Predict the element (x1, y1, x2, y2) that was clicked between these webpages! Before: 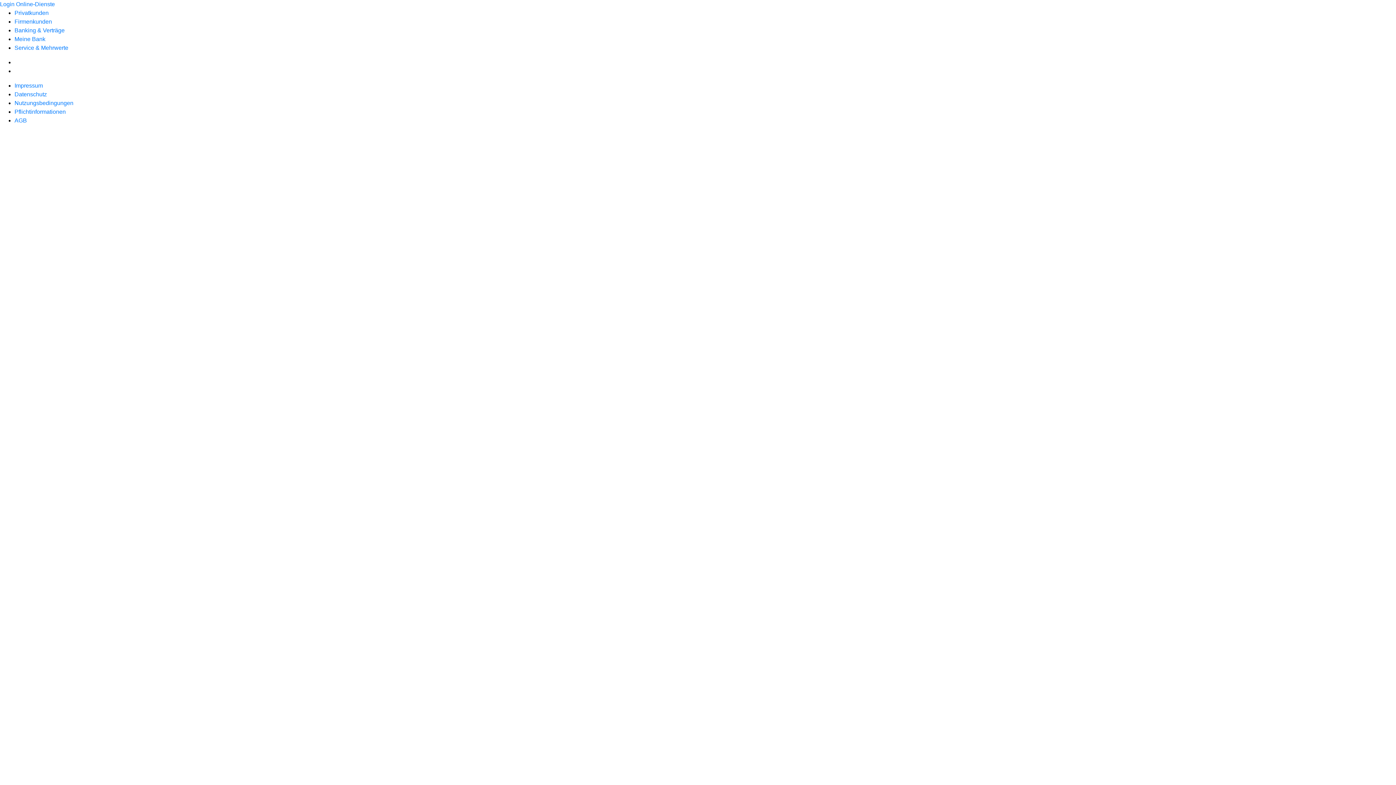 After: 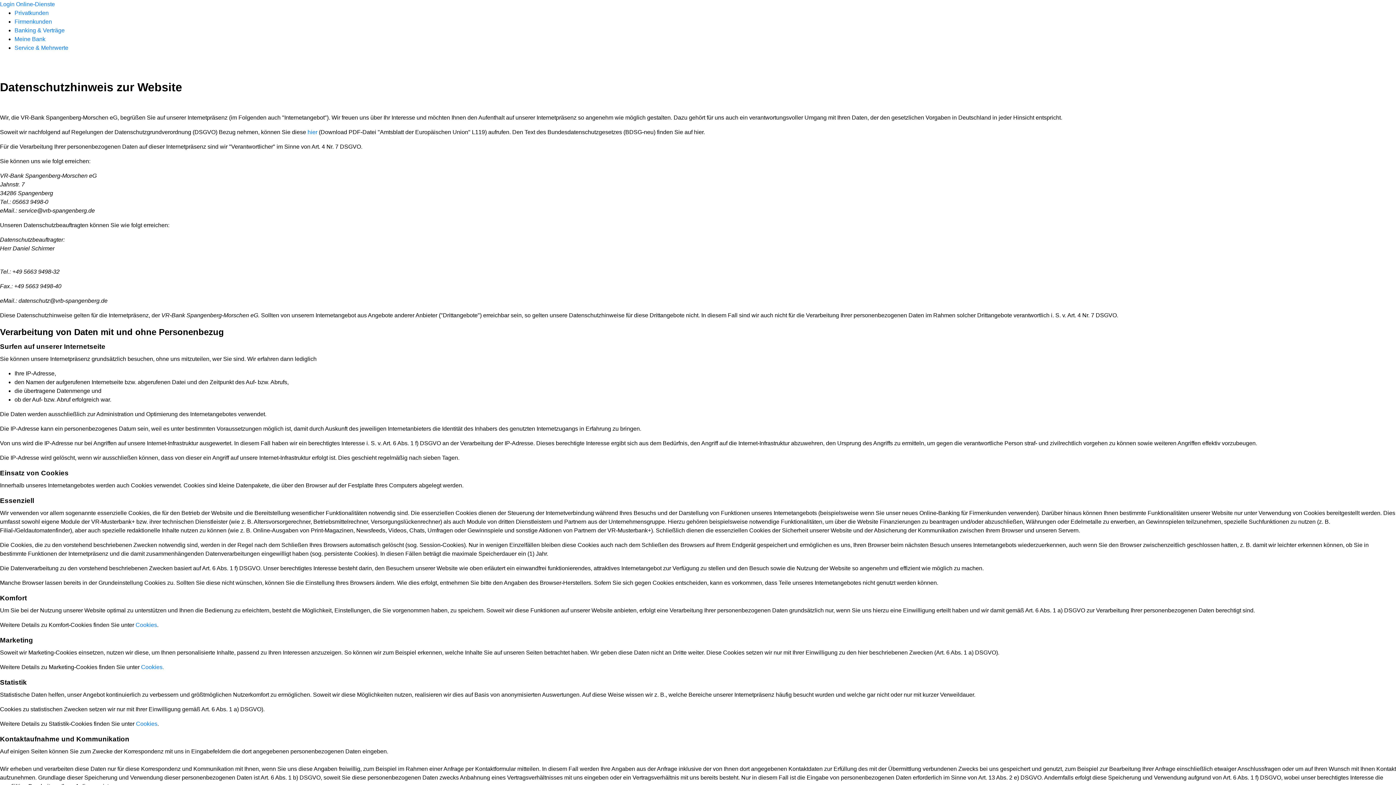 Action: bbox: (14, 91, 46, 97) label: Datenschutz